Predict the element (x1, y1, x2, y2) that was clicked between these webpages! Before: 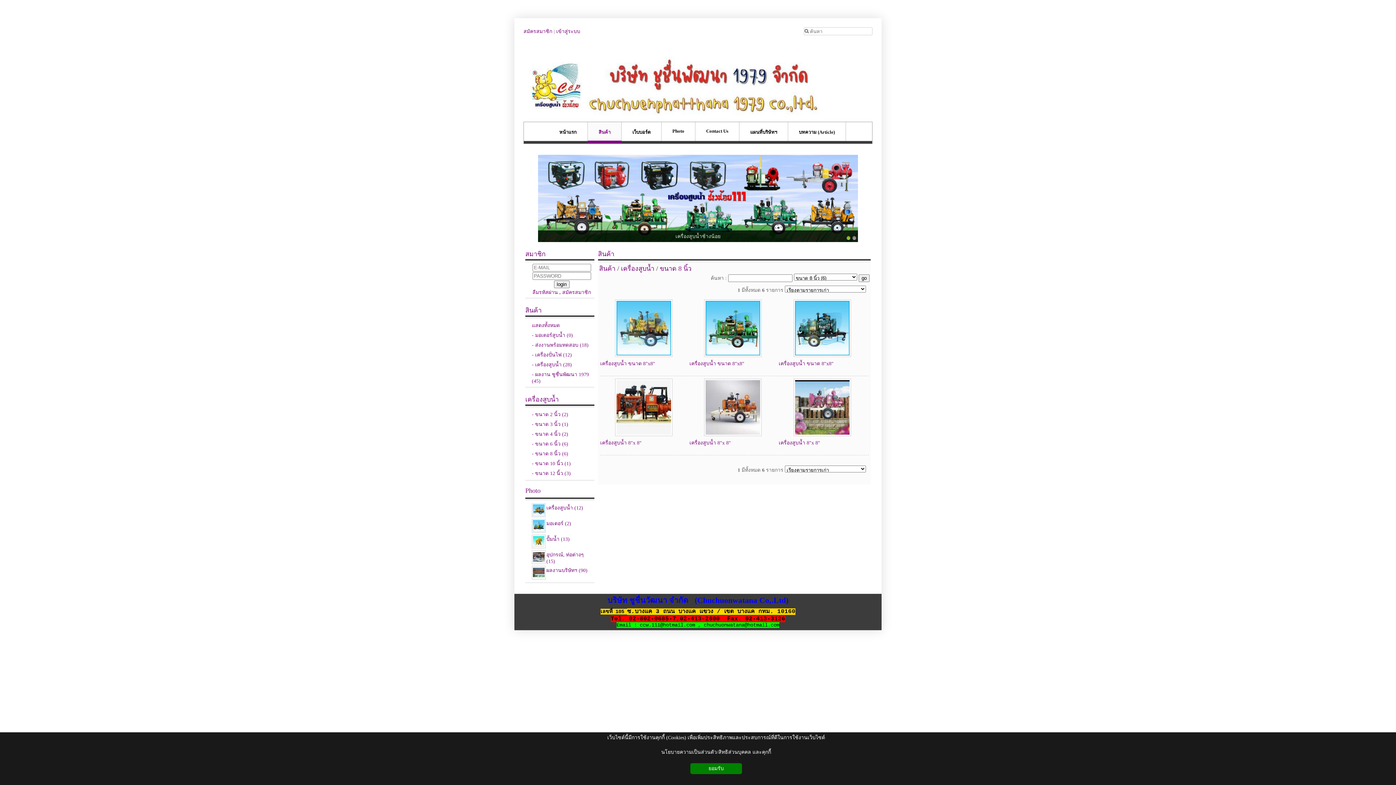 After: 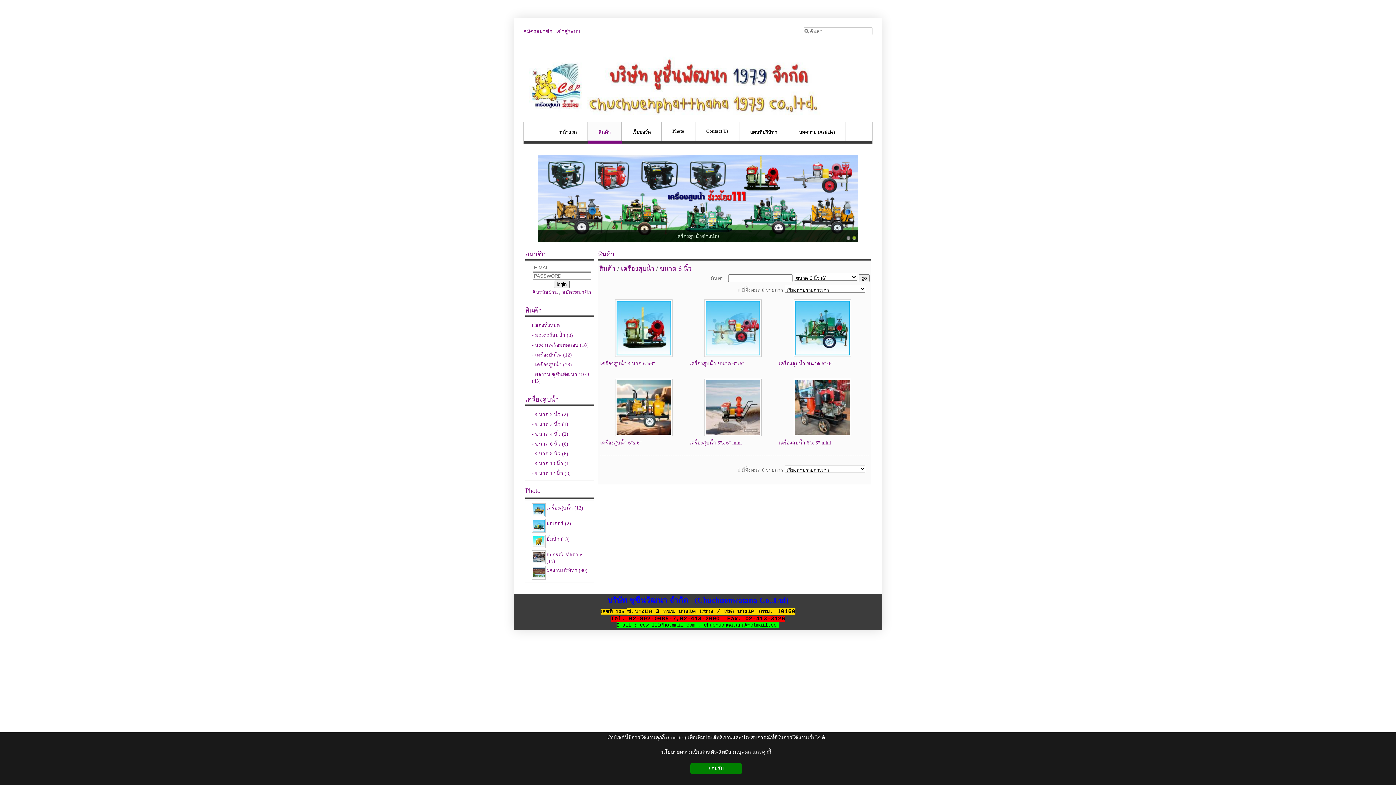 Action: label: - ขนาด 6 นิ้ว (6) bbox: (531, 439, 592, 448)